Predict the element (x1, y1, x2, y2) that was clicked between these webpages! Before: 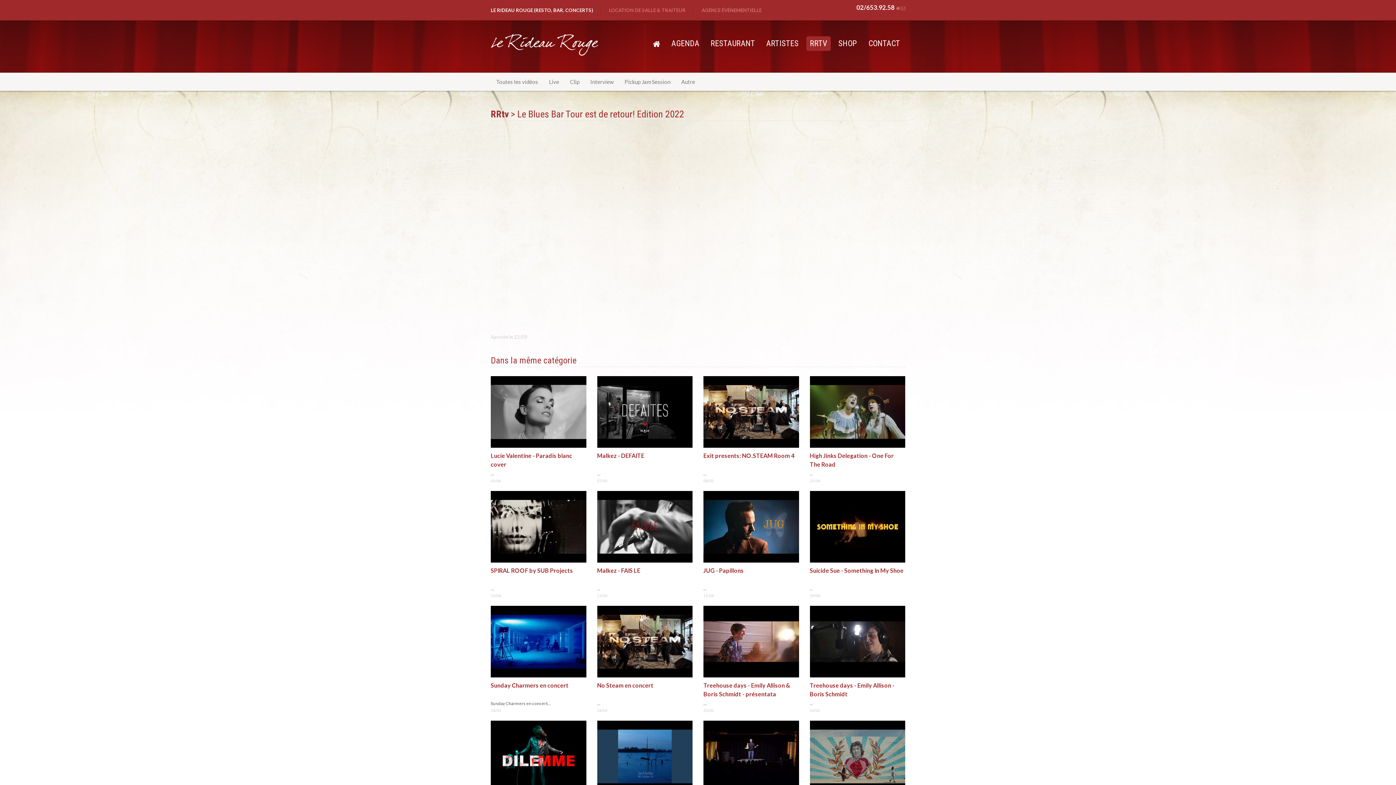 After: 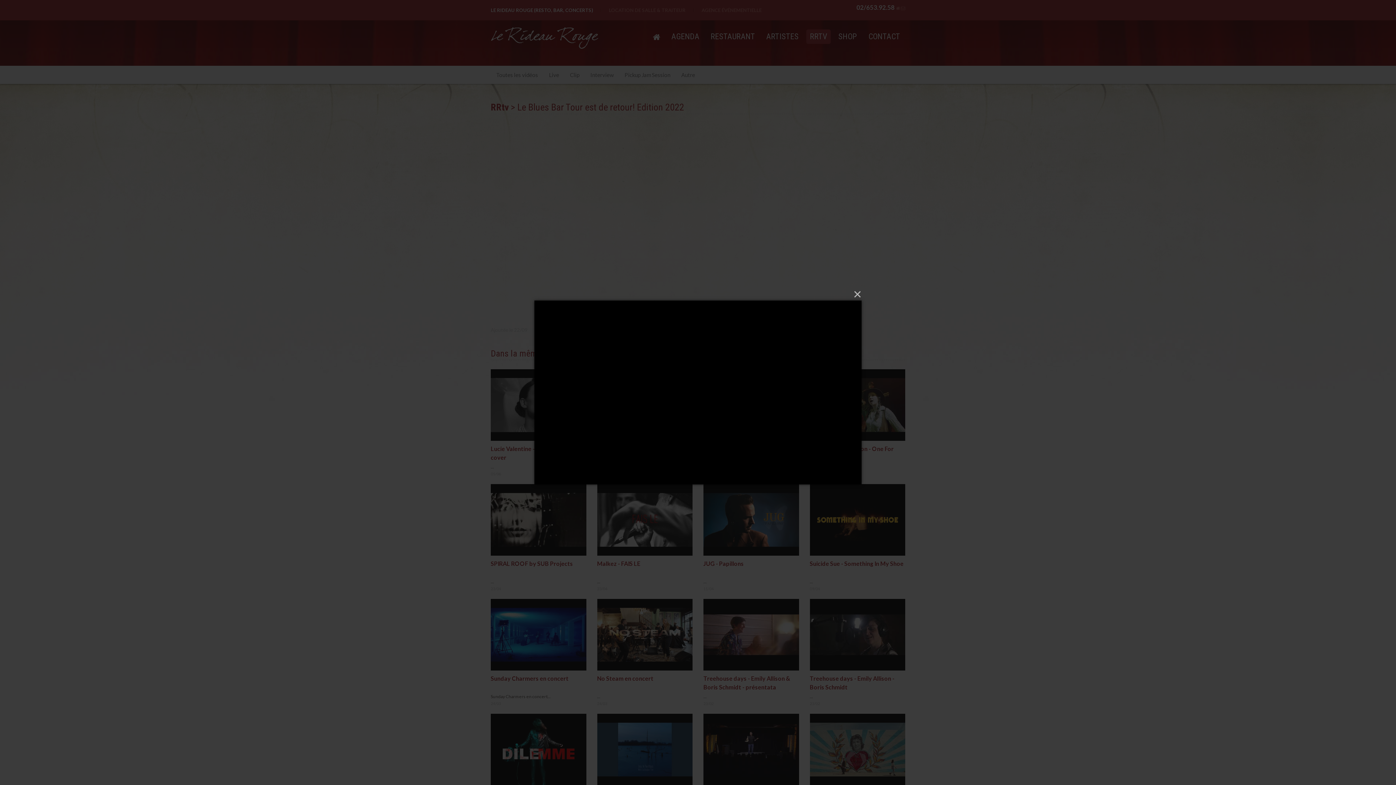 Action: bbox: (810, 720, 905, 792)